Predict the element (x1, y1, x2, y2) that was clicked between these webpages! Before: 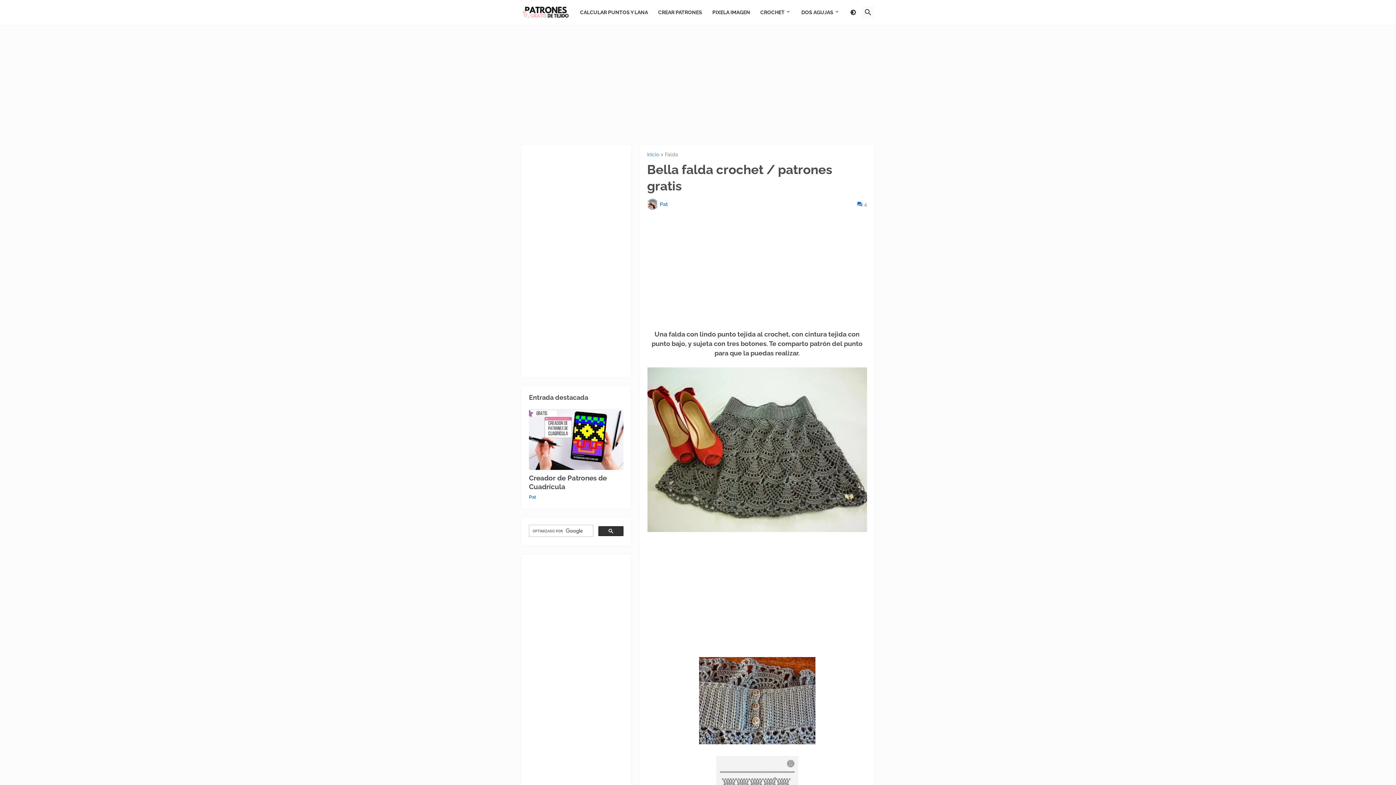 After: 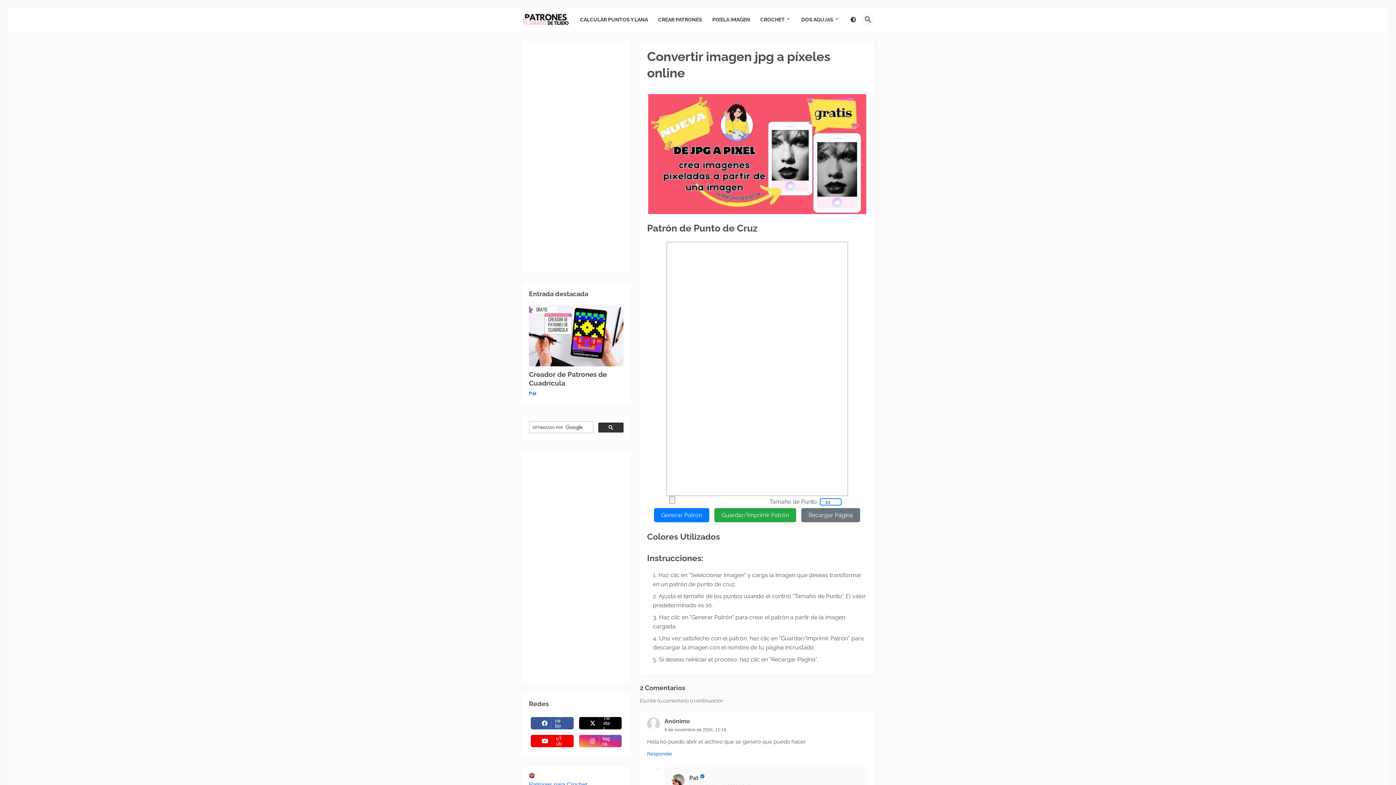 Action: label: PIXELA IMAGEN bbox: (707, 0, 755, 24)